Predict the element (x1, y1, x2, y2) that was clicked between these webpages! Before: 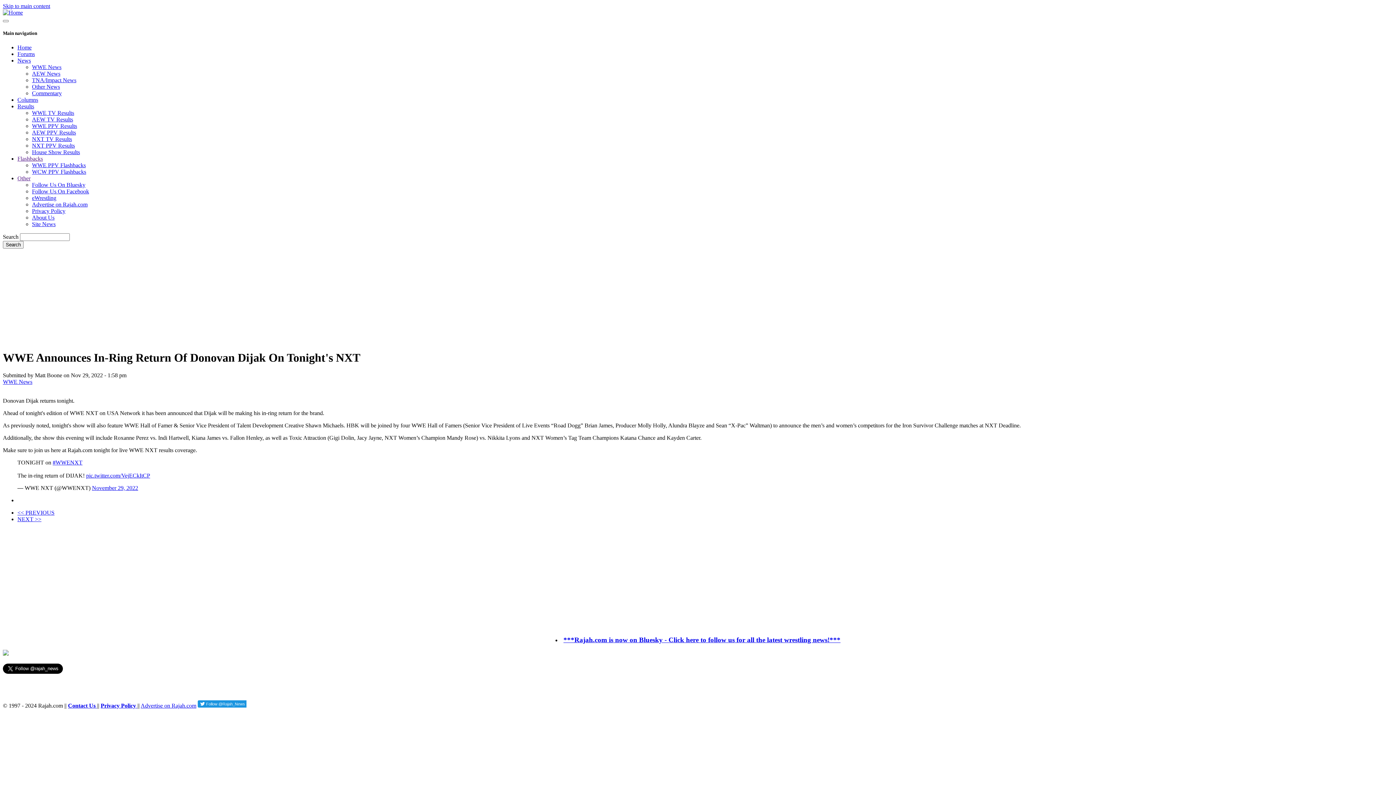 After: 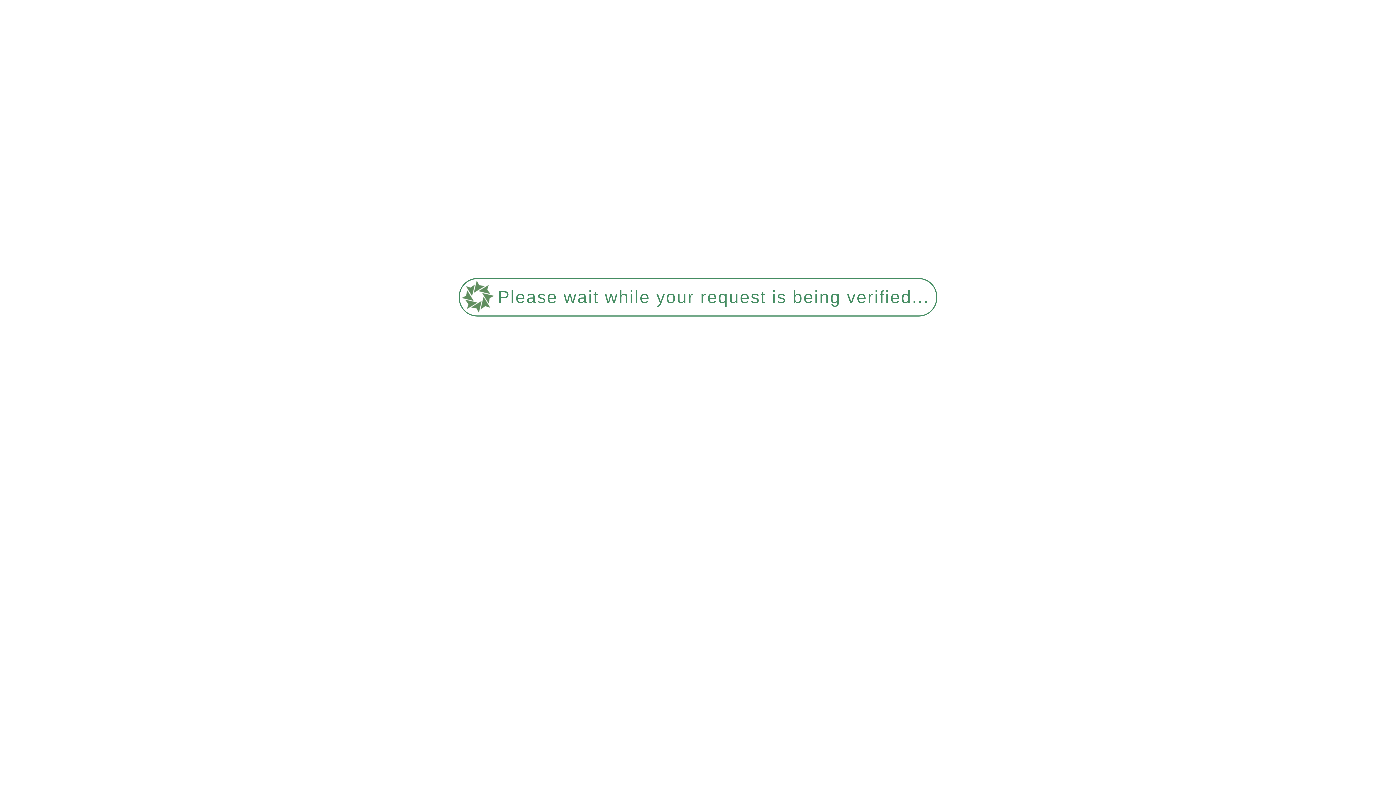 Action: label: Flashbacks bbox: (17, 155, 42, 161)